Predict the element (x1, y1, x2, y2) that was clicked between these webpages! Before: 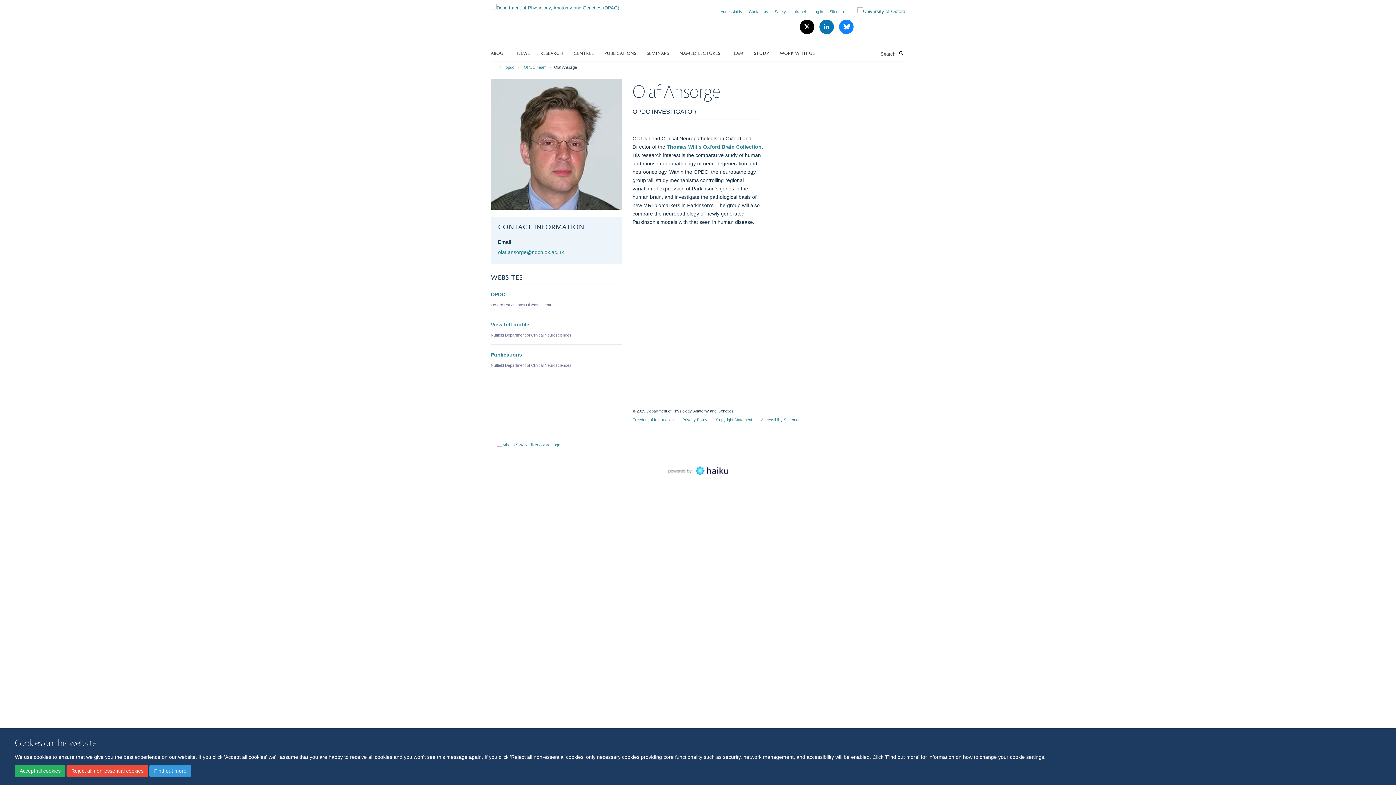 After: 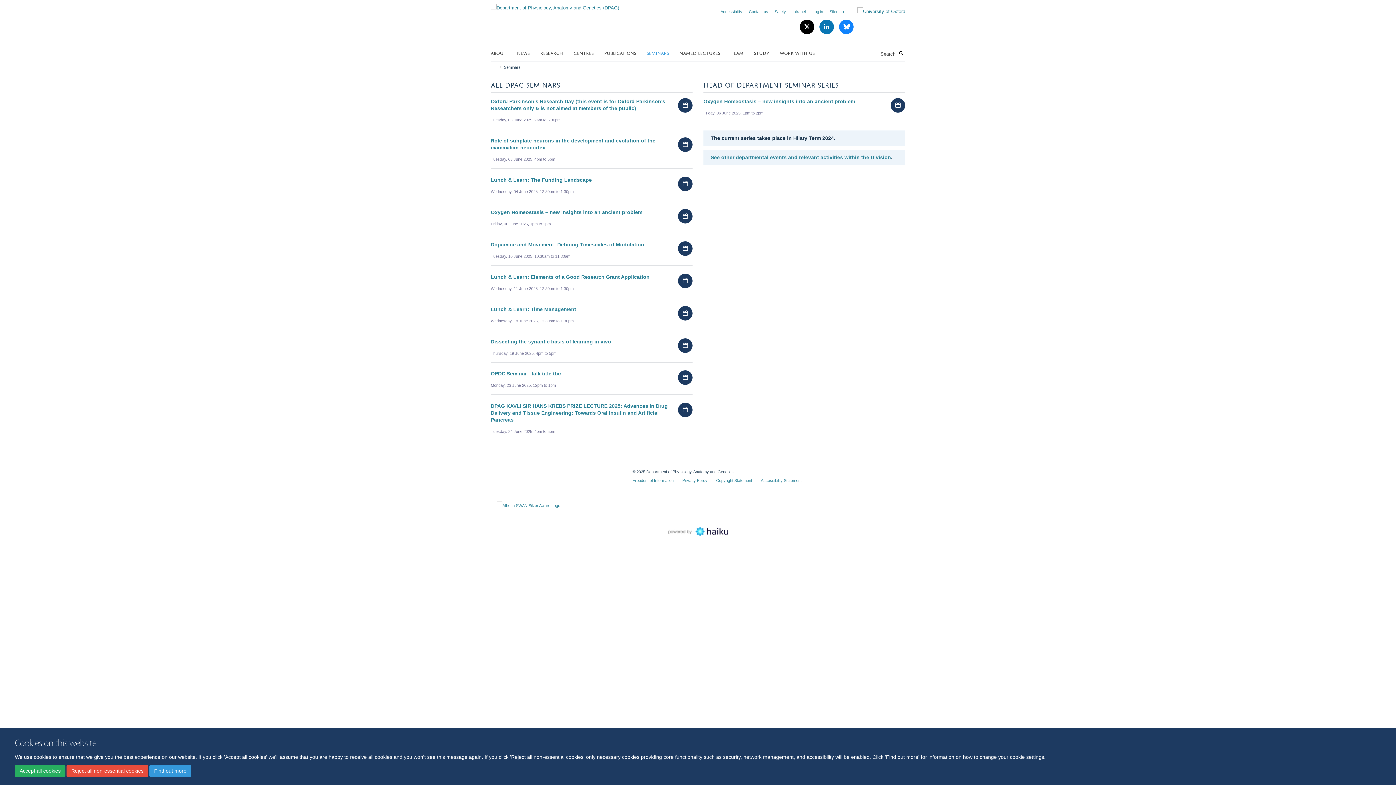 Action: label: SEMINARS bbox: (646, 47, 678, 58)